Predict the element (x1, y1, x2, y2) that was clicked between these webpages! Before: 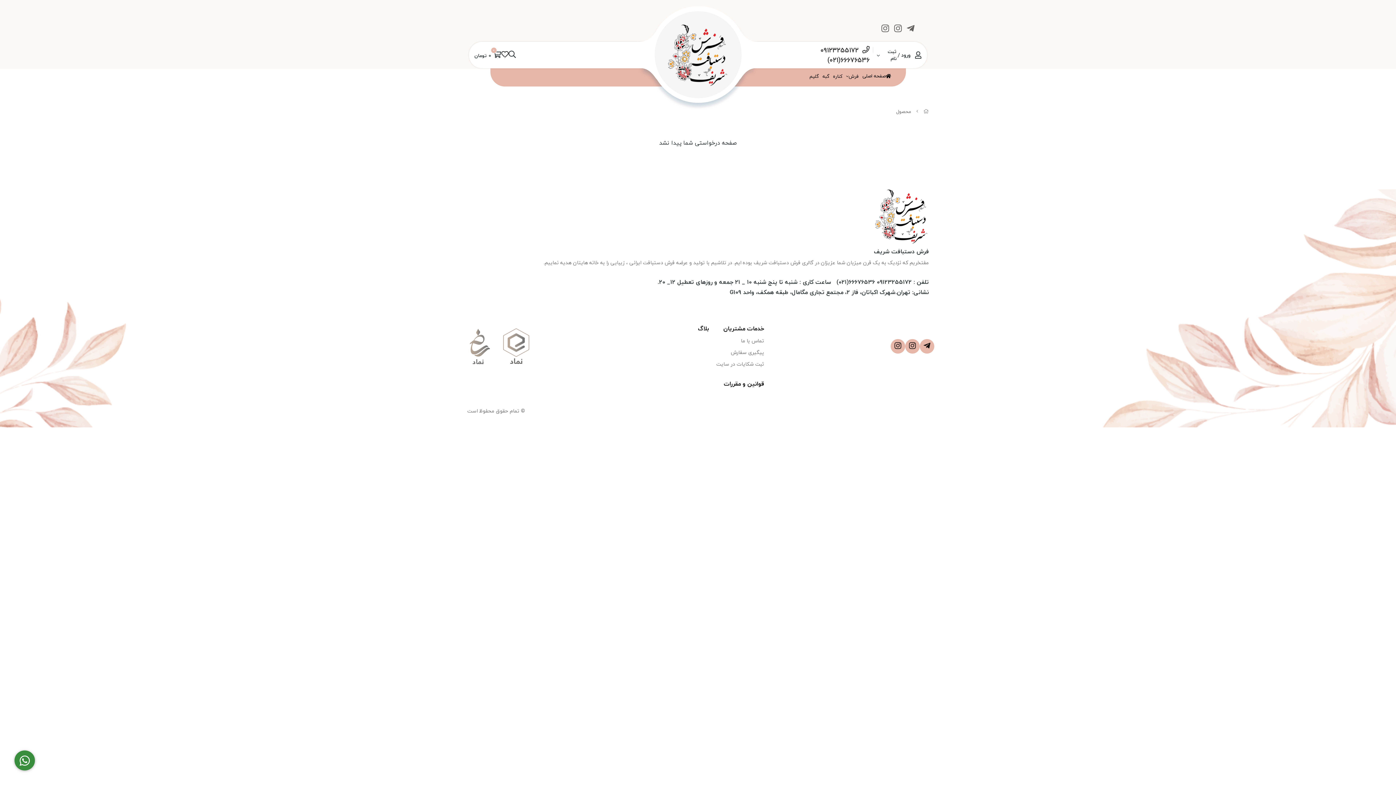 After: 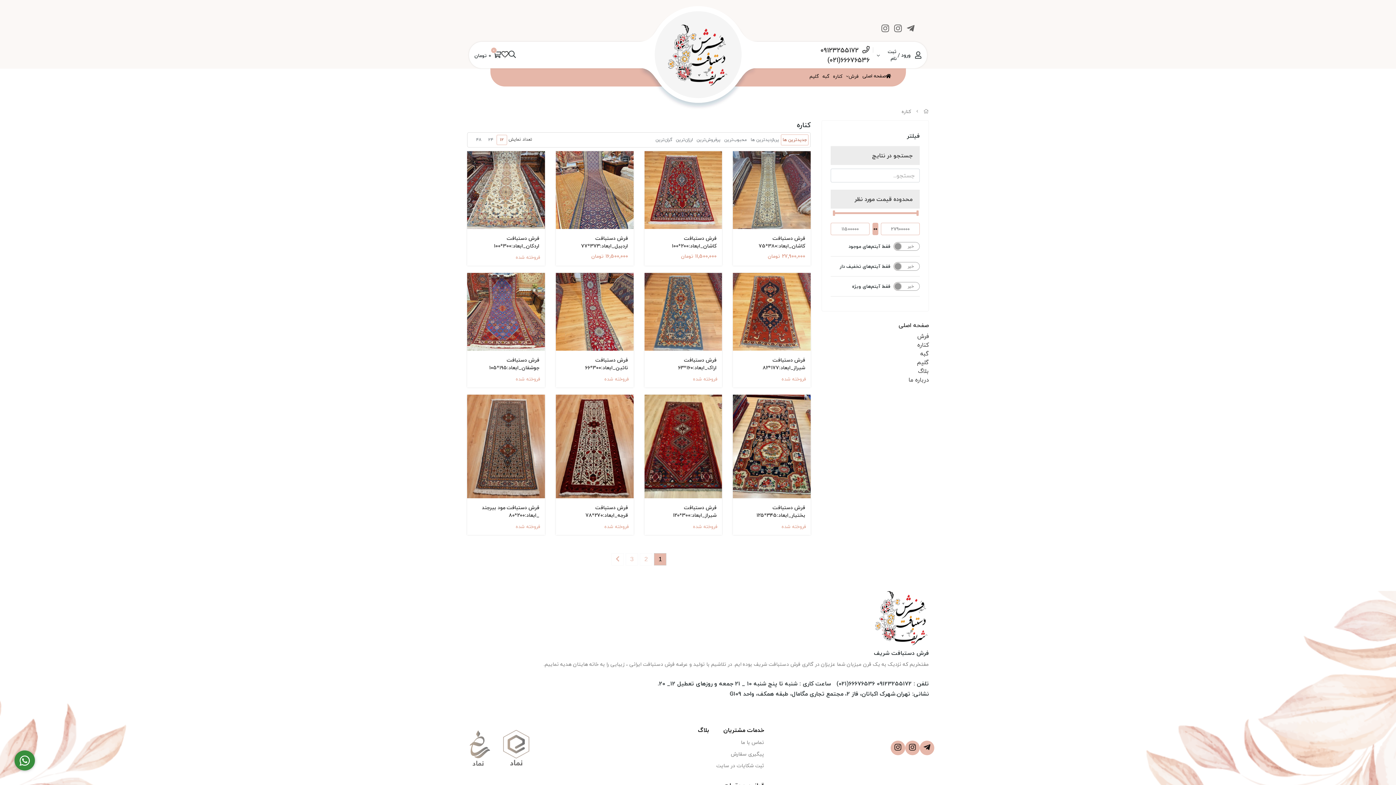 Action: bbox: (831, 71, 844, 81) label: کناره